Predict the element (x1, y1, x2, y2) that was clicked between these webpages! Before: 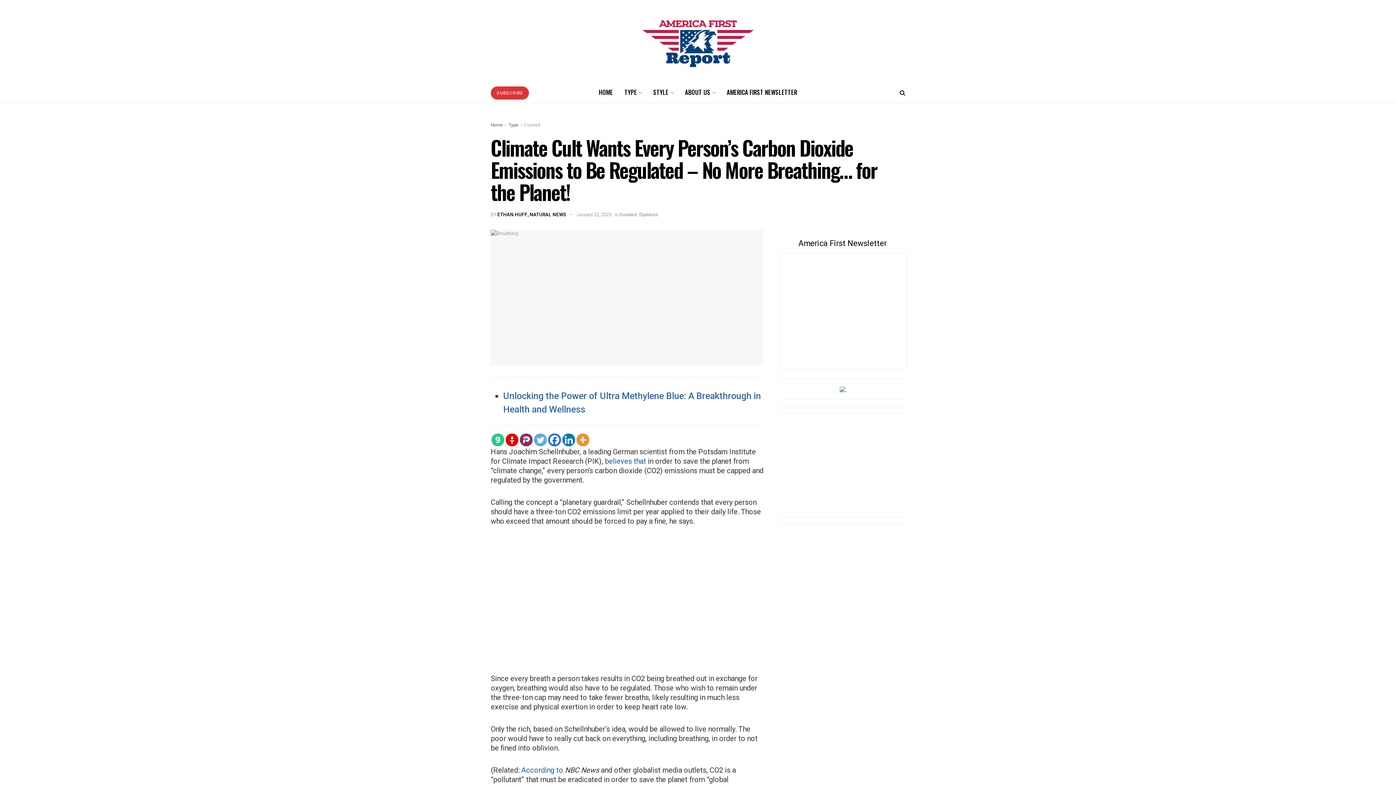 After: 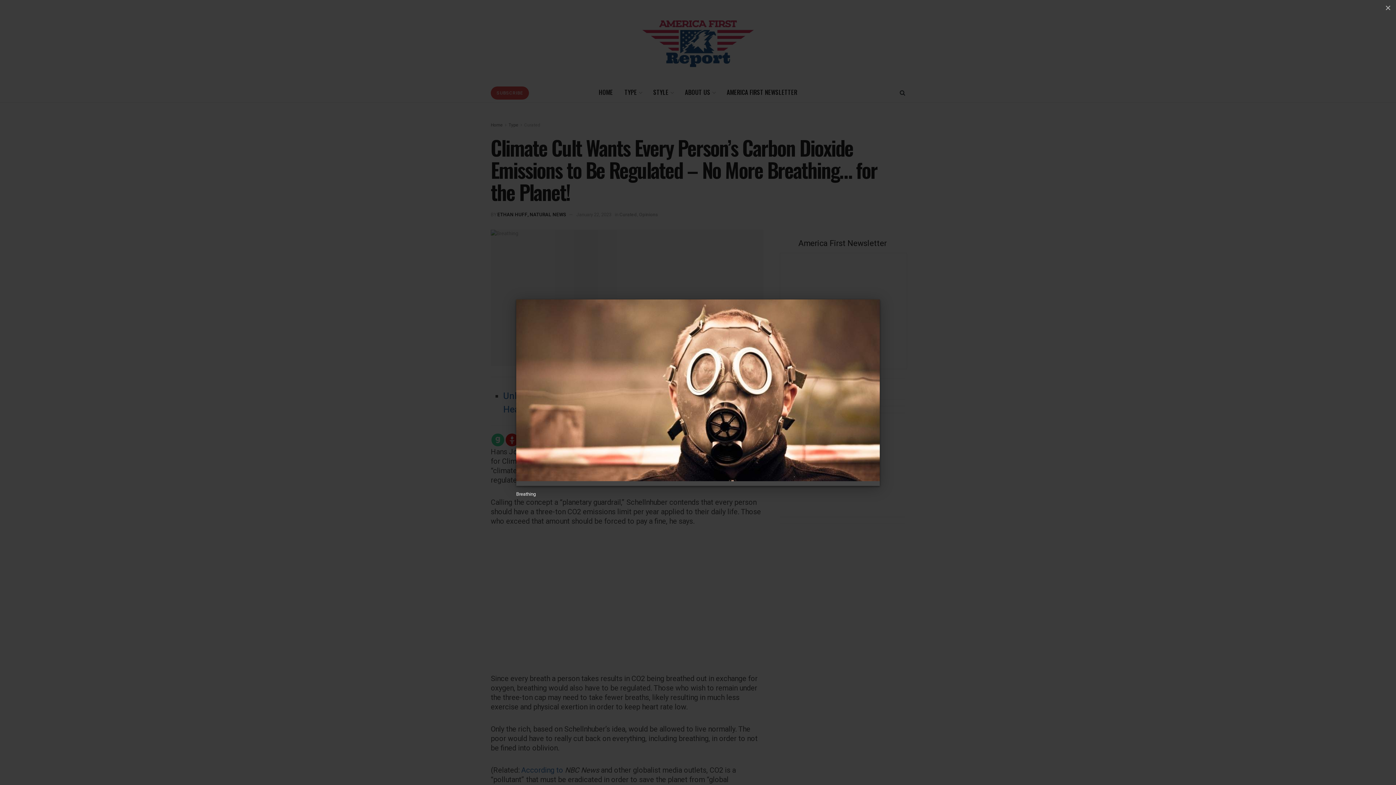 Action: bbox: (490, 229, 763, 366)